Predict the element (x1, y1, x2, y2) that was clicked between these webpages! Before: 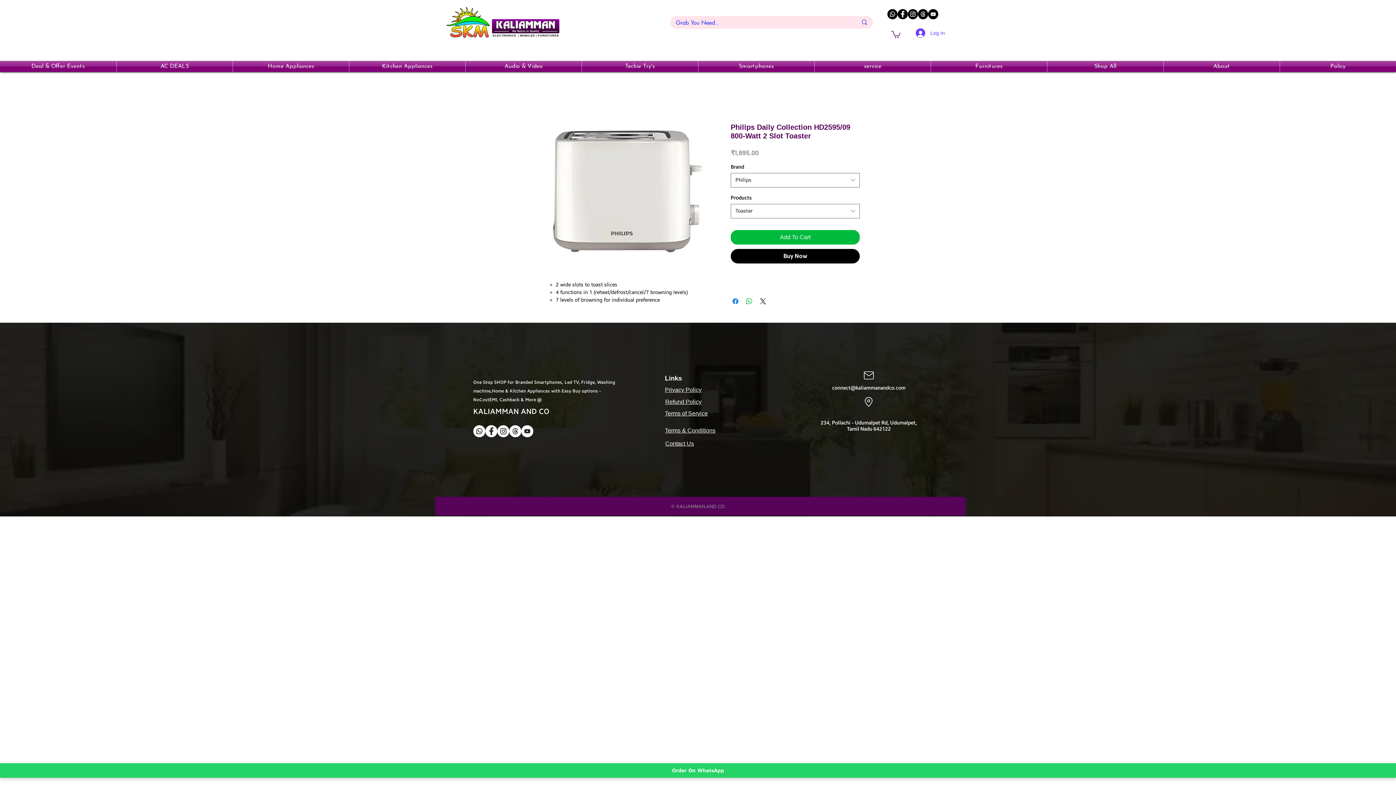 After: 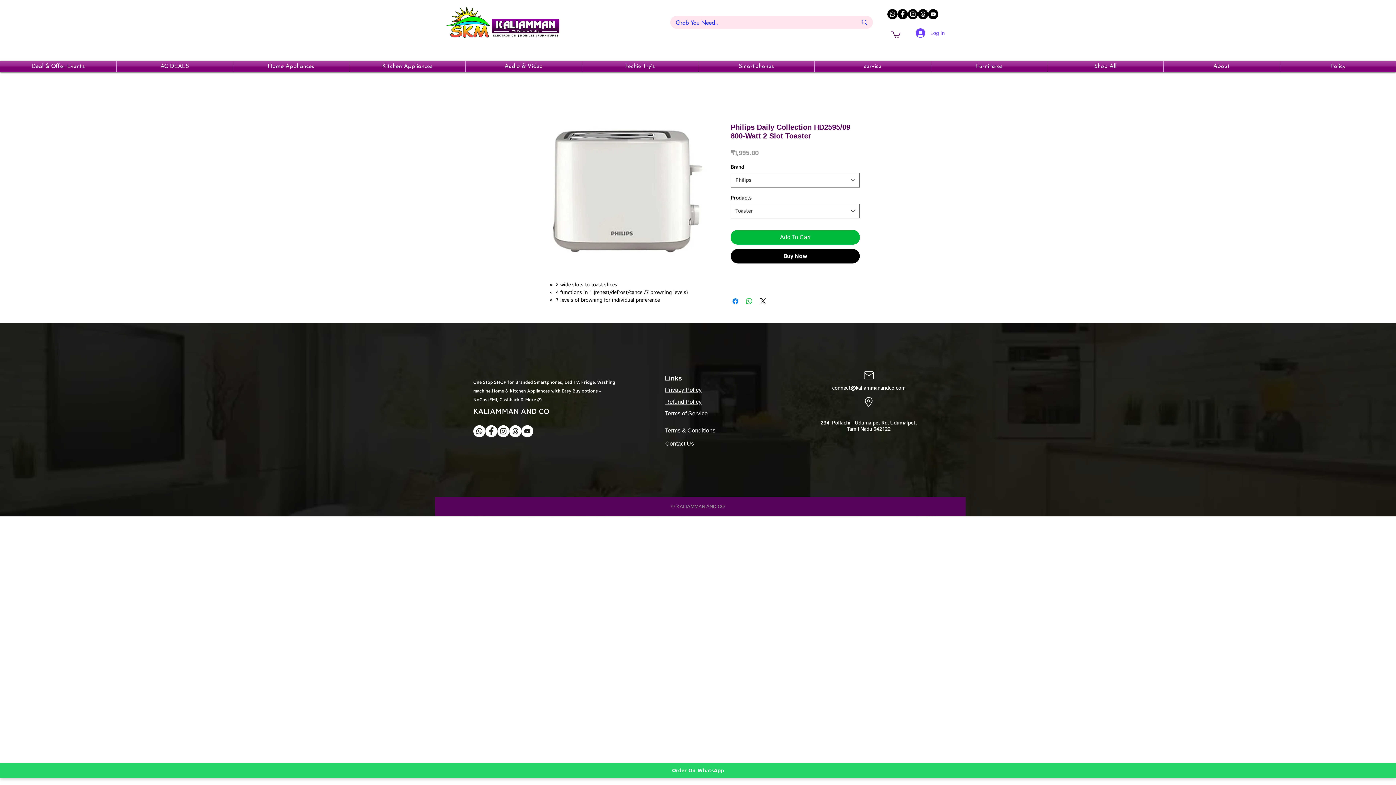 Action: bbox: (233, 61, 349, 71) label: Home Appliances